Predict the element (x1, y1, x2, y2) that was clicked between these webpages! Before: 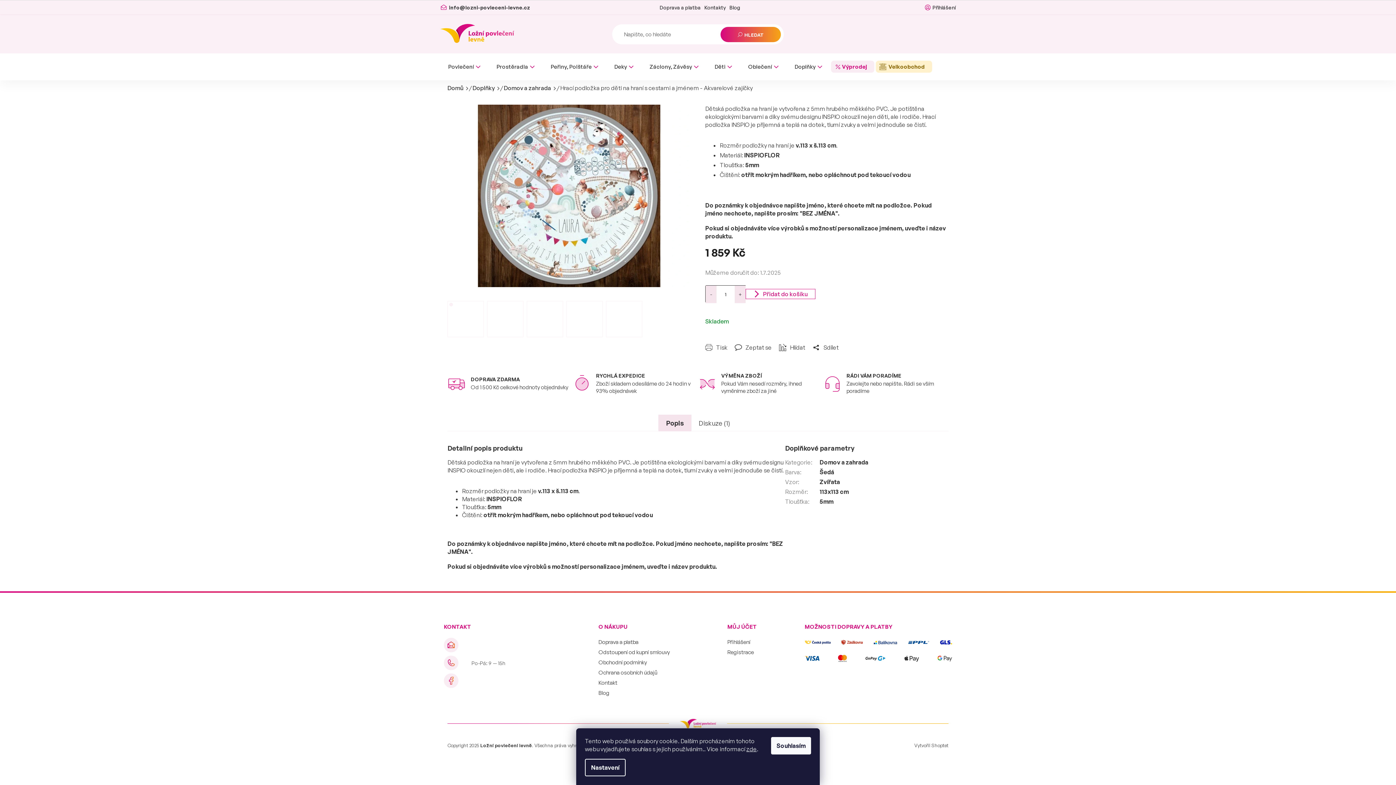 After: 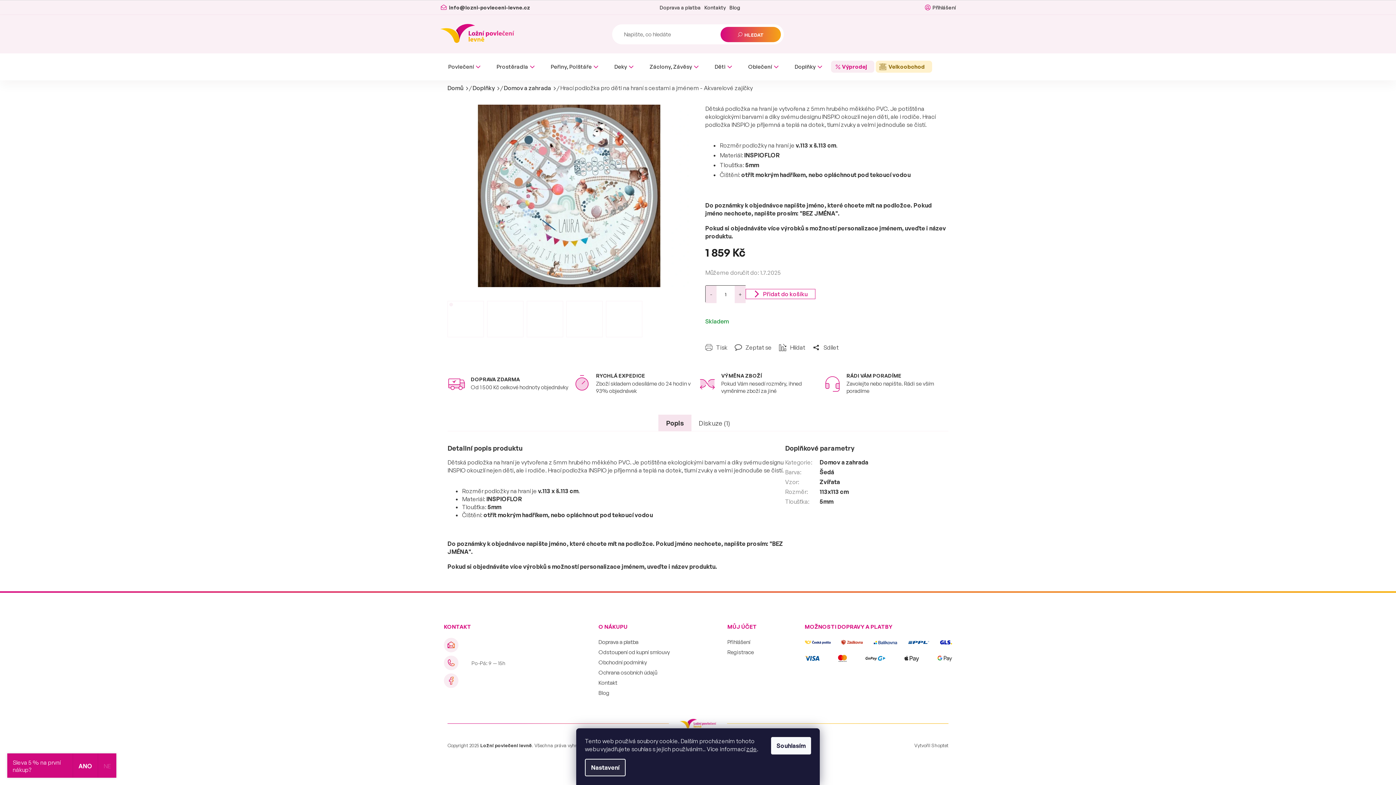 Action: bbox: (585, 759, 625, 776) label: Nastavení